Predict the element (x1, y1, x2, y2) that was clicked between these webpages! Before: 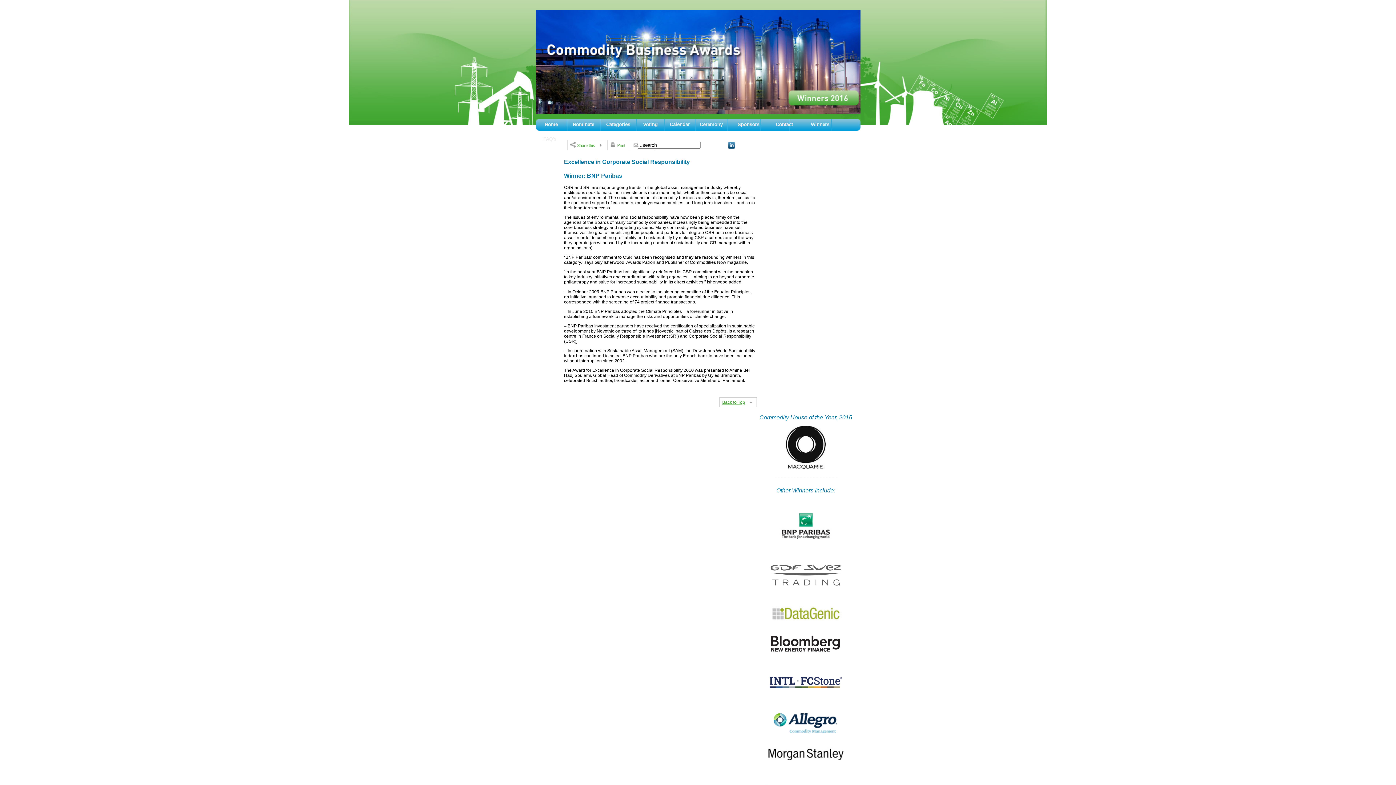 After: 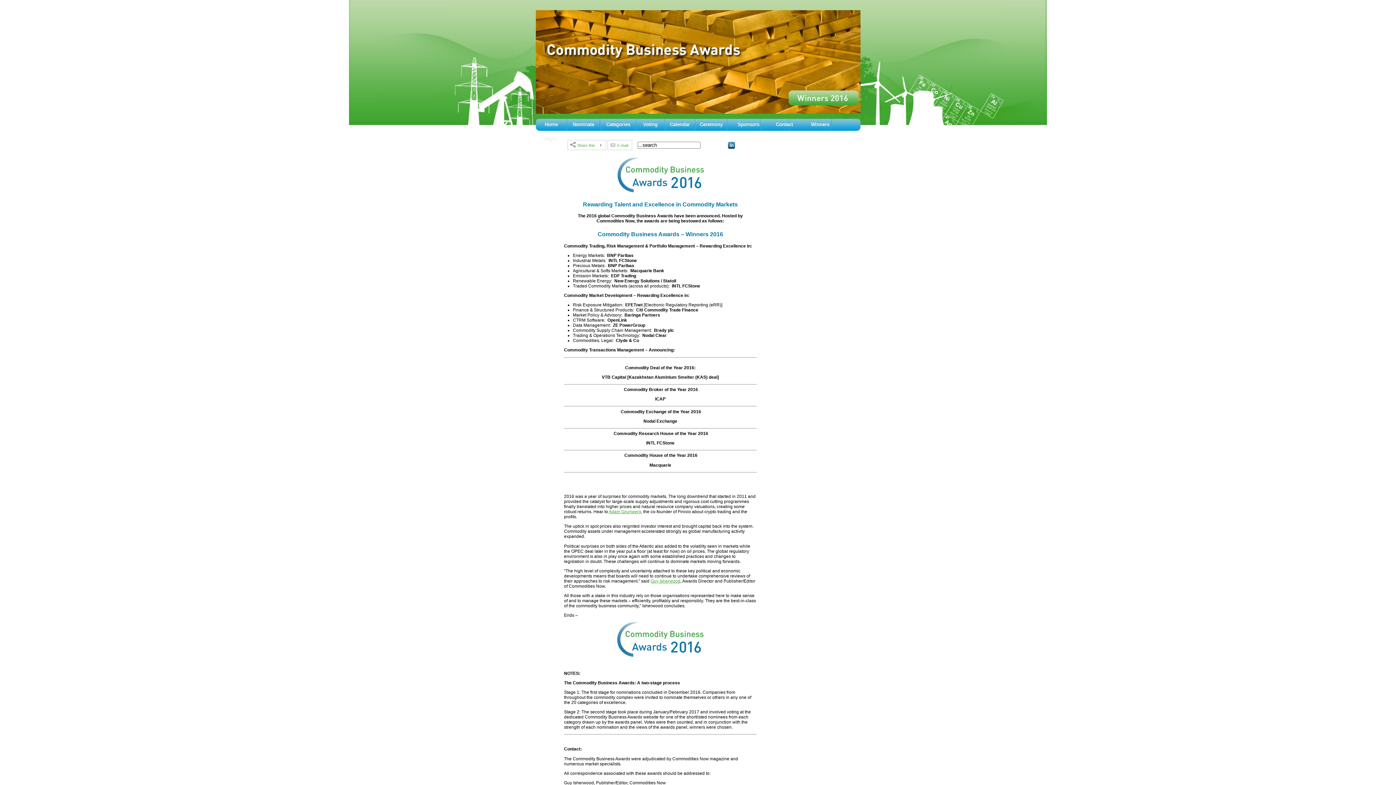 Action: bbox: (535, 118, 567, 133) label: Home